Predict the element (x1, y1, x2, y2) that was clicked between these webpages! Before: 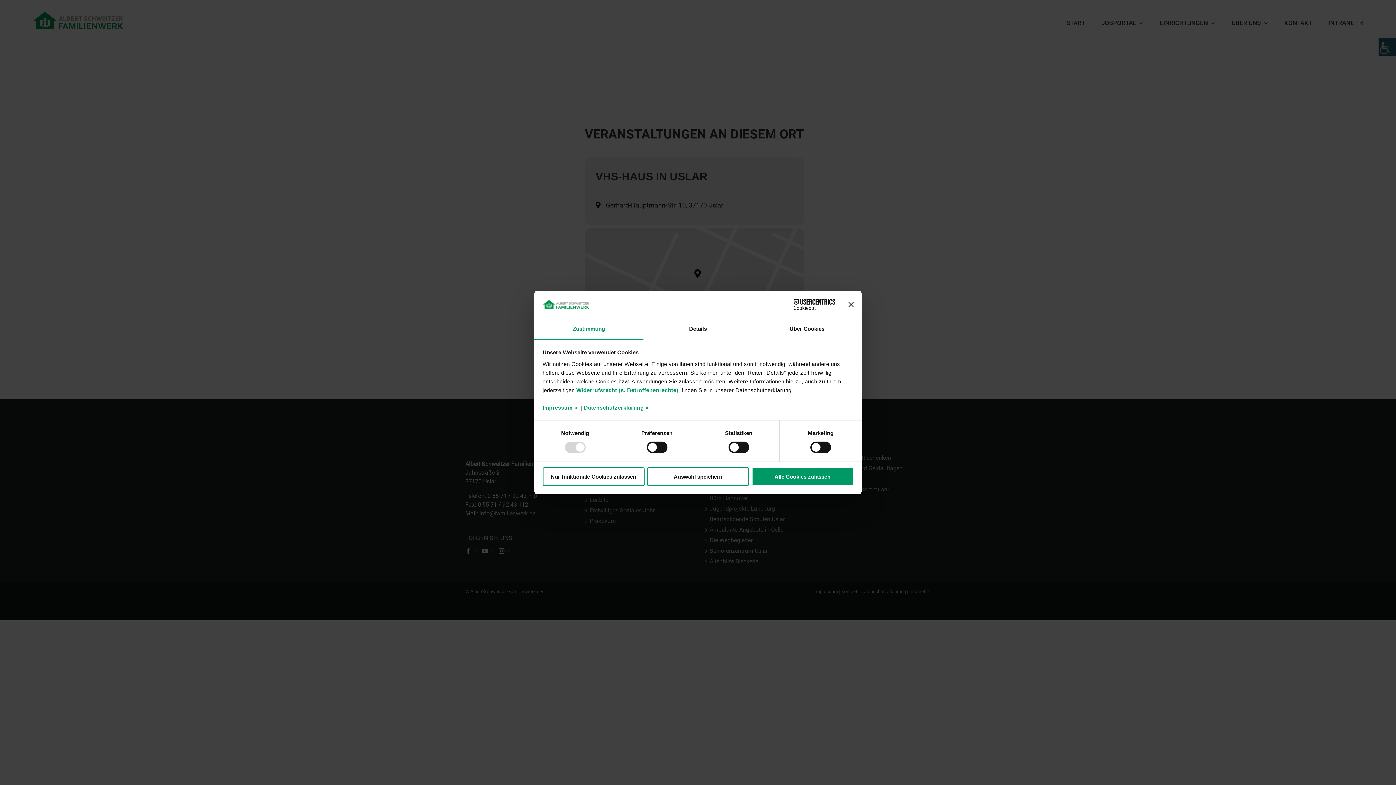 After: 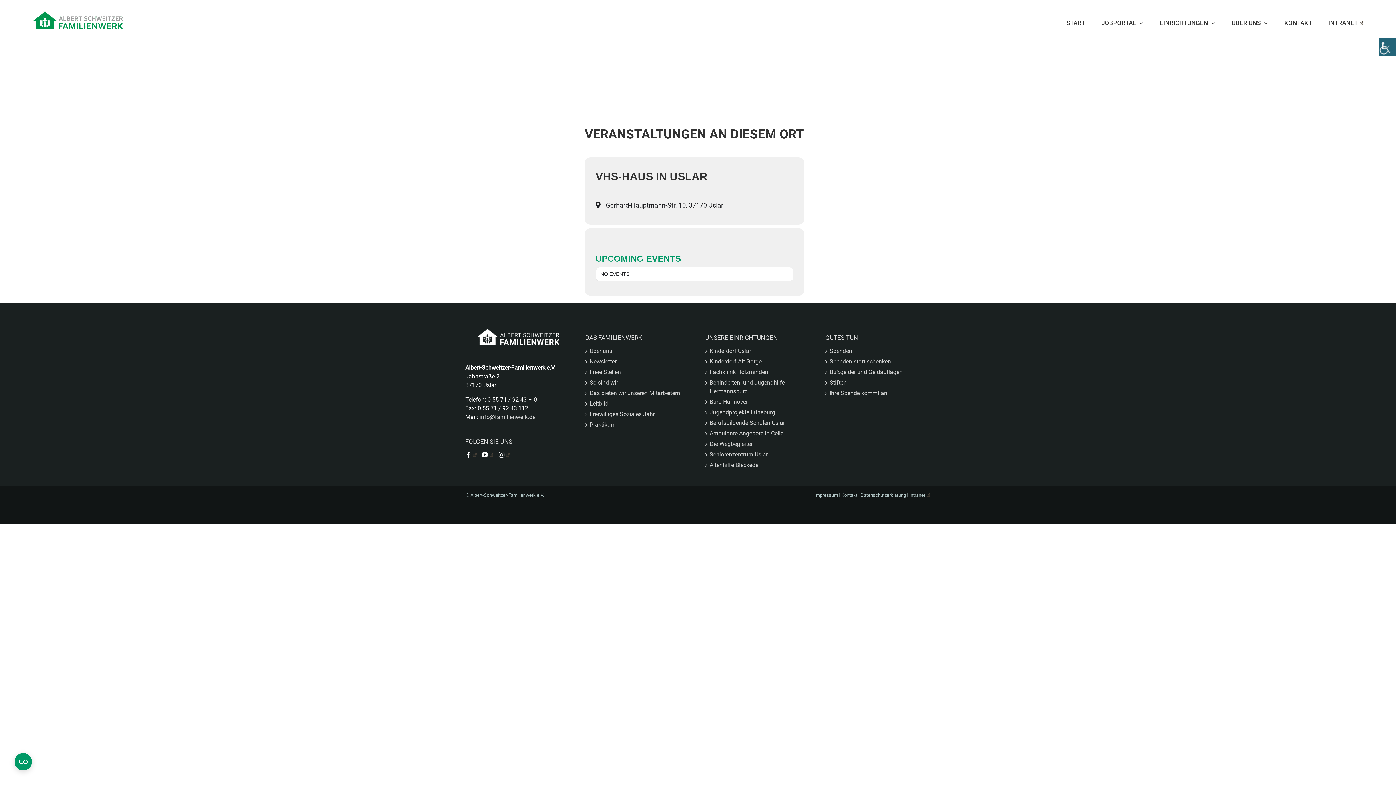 Action: bbox: (647, 467, 749, 486) label: Auswahl speichern